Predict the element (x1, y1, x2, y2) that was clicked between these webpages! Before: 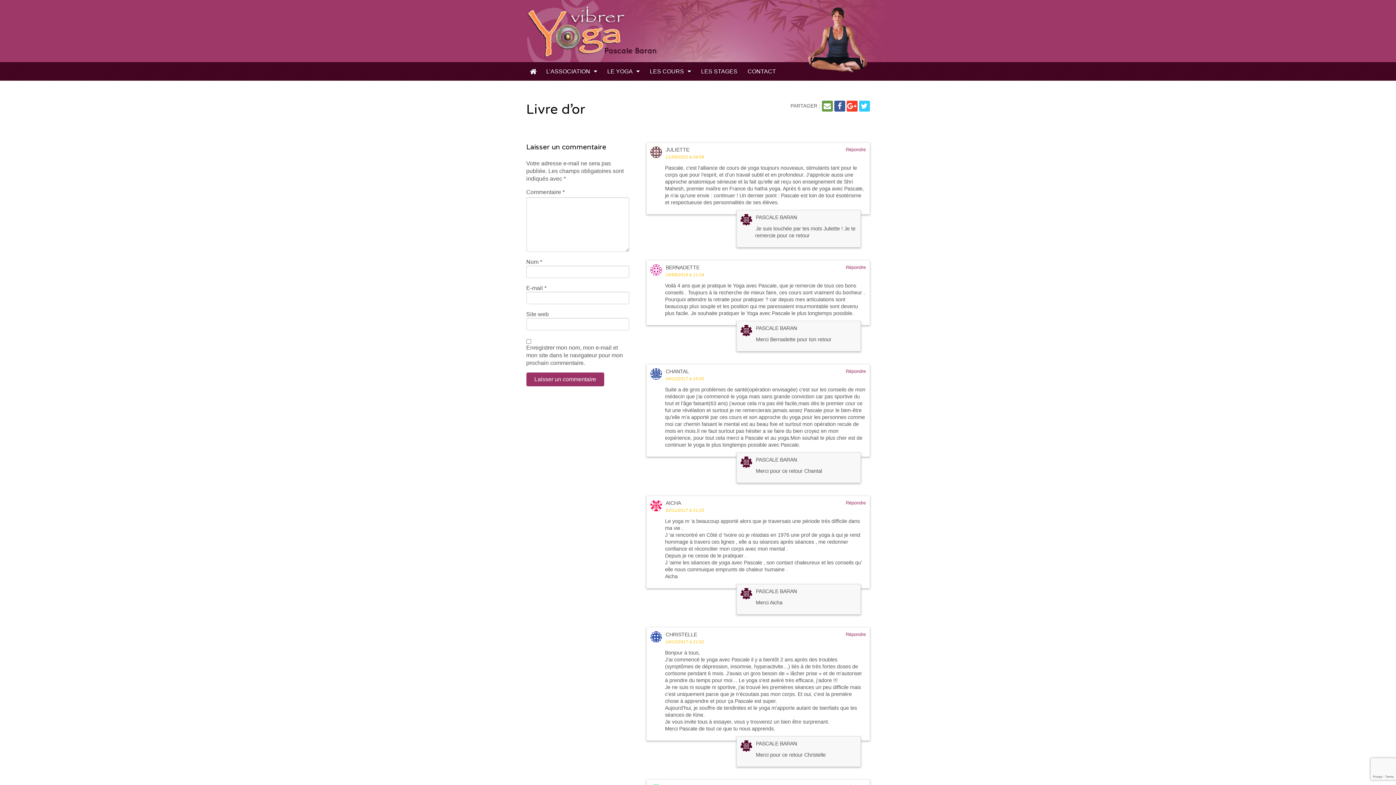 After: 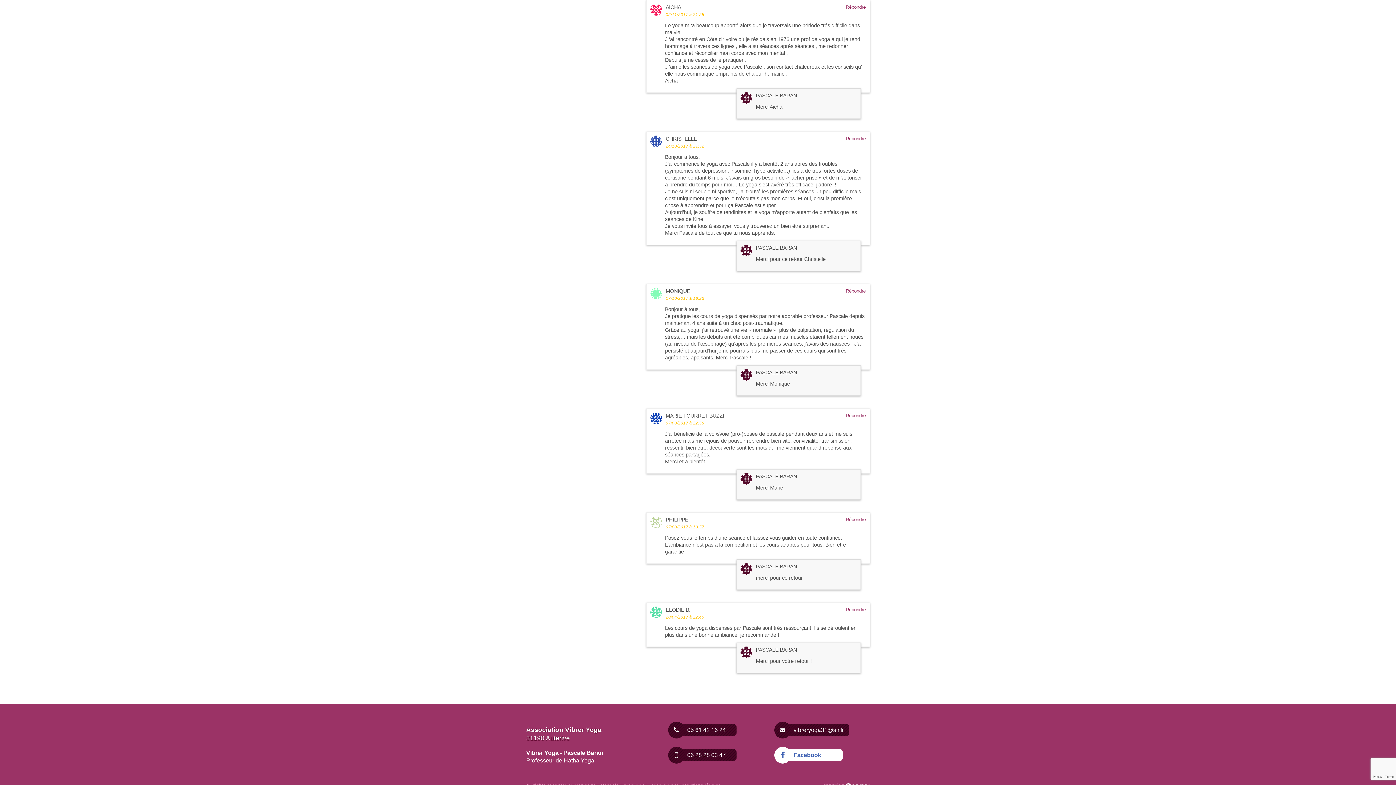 Action: bbox: (846, 500, 866, 505) label: Répondre à AICHA